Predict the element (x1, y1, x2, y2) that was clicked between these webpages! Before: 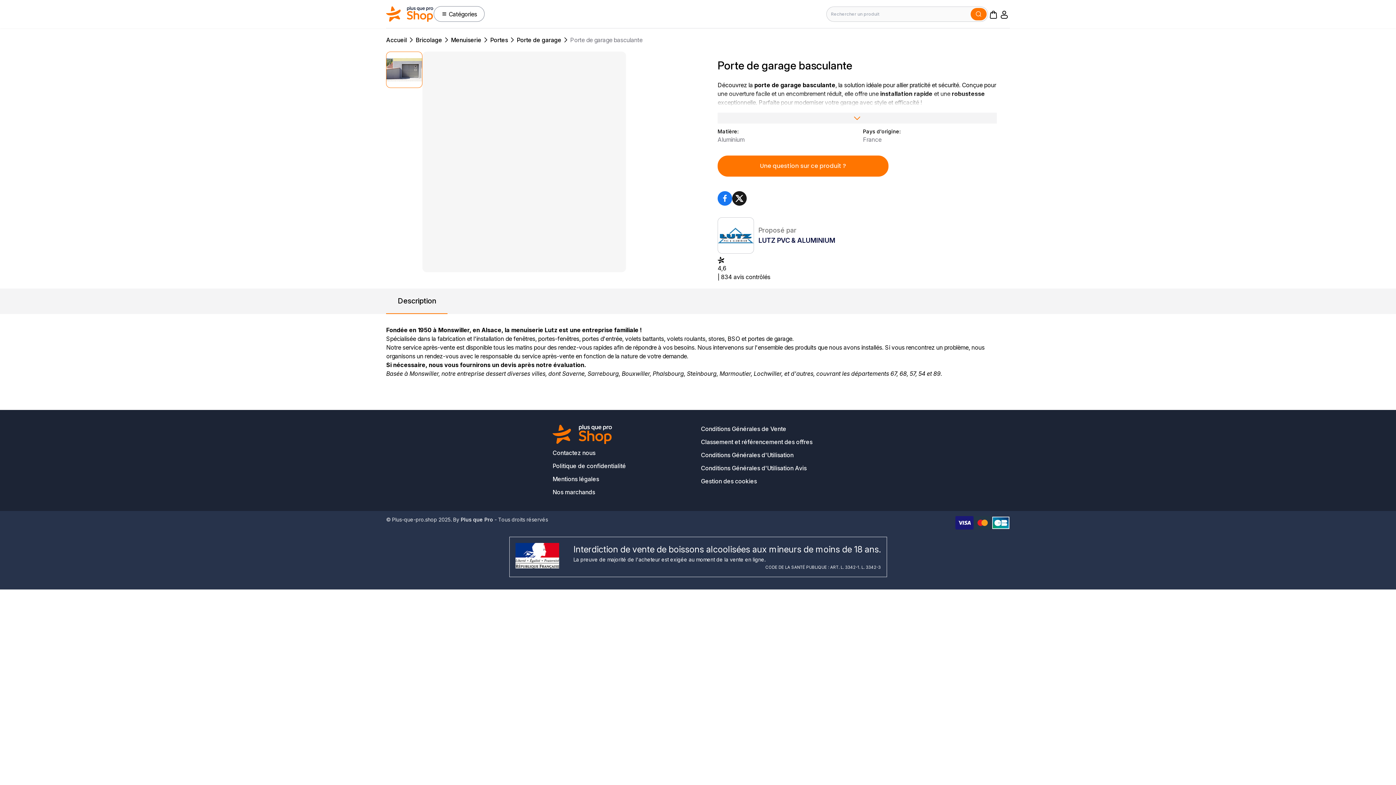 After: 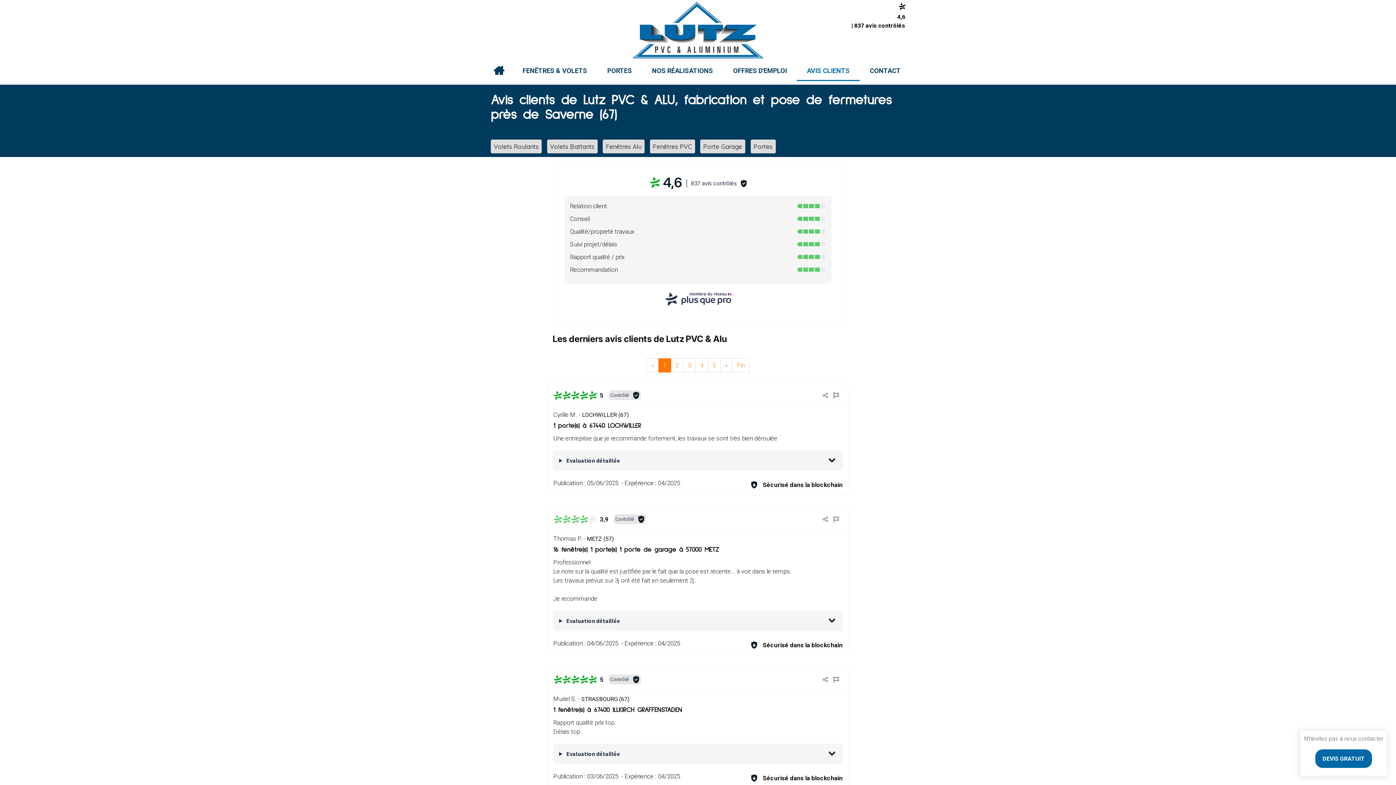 Action: label: 4,6
| 834 avis contrôlés bbox: (717, 256, 996, 281)